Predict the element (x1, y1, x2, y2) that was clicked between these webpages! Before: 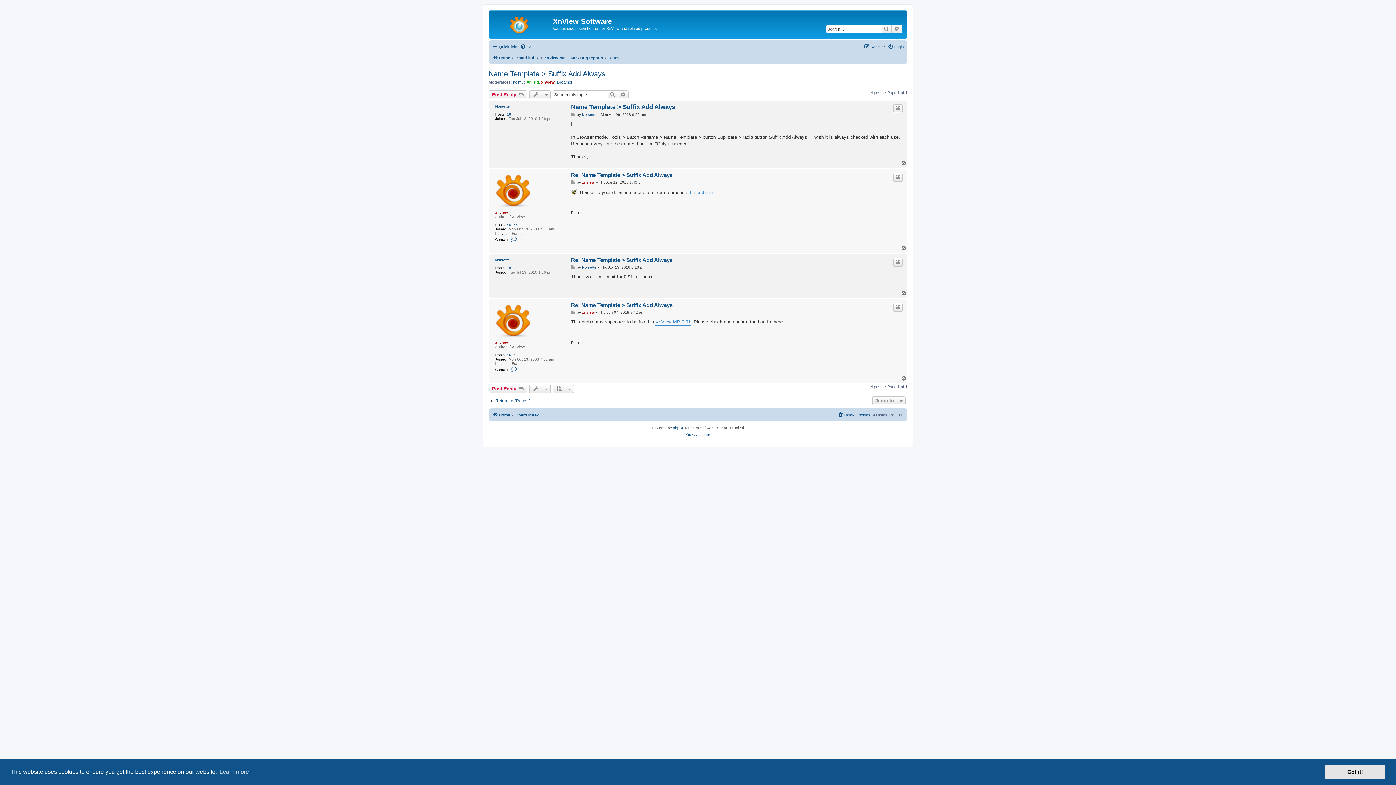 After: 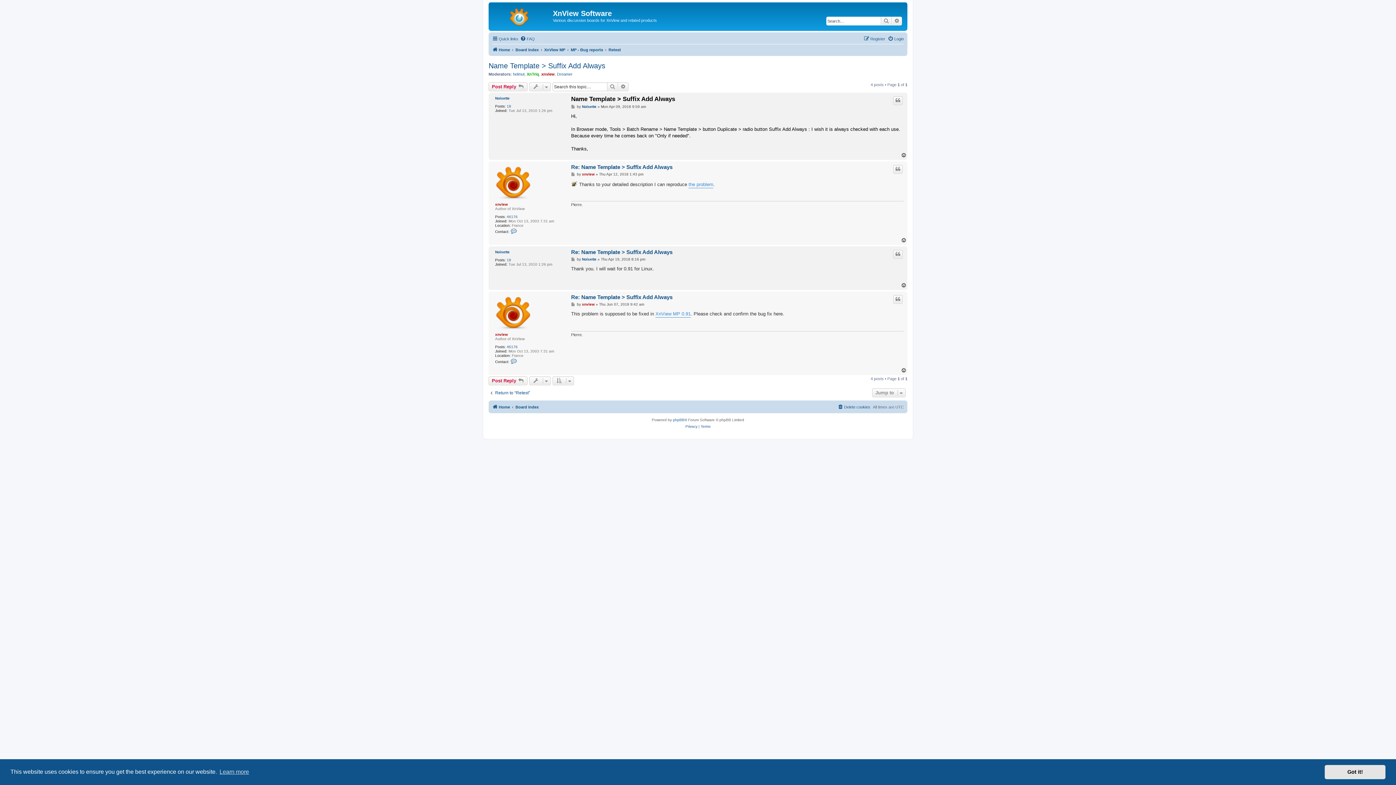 Action: label: Name Template > Suffix Add Always bbox: (571, 103, 675, 110)